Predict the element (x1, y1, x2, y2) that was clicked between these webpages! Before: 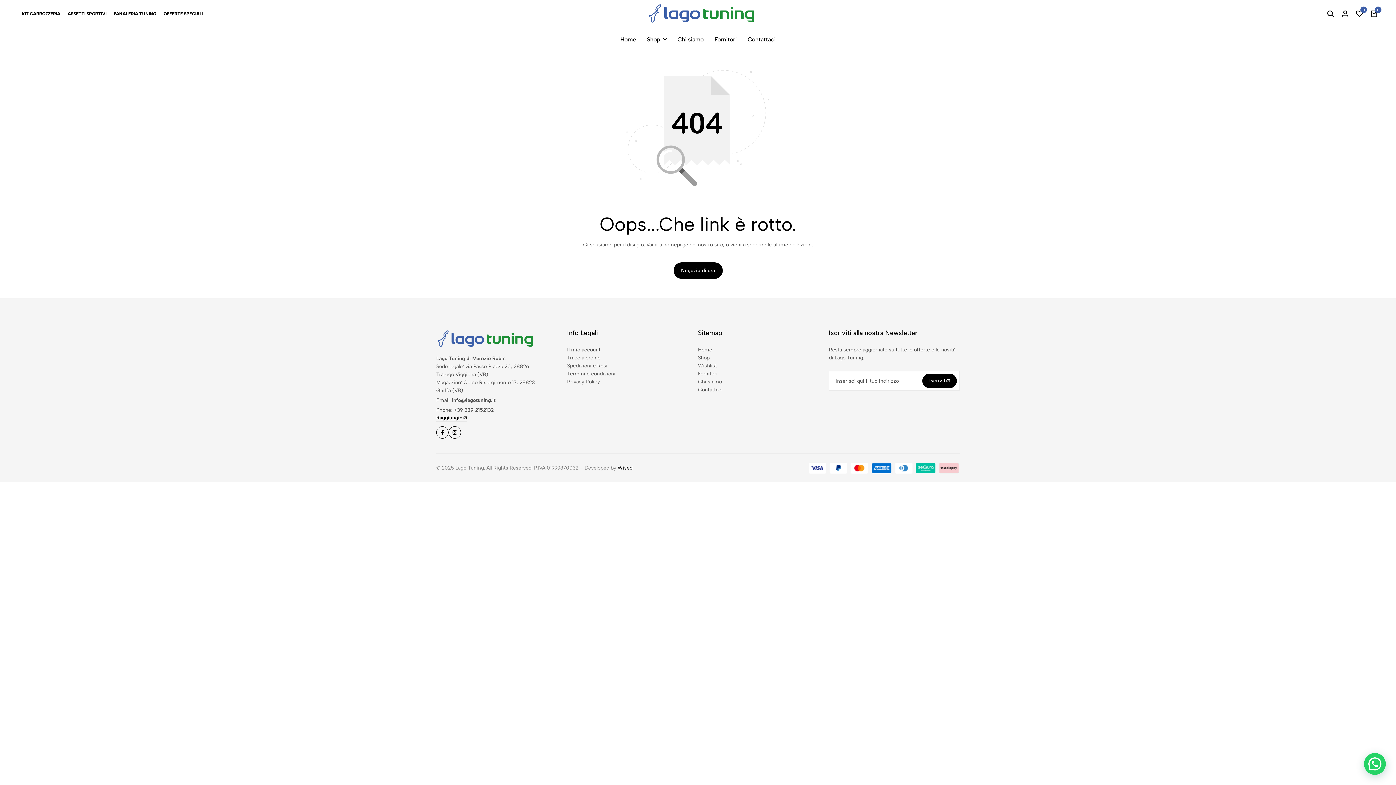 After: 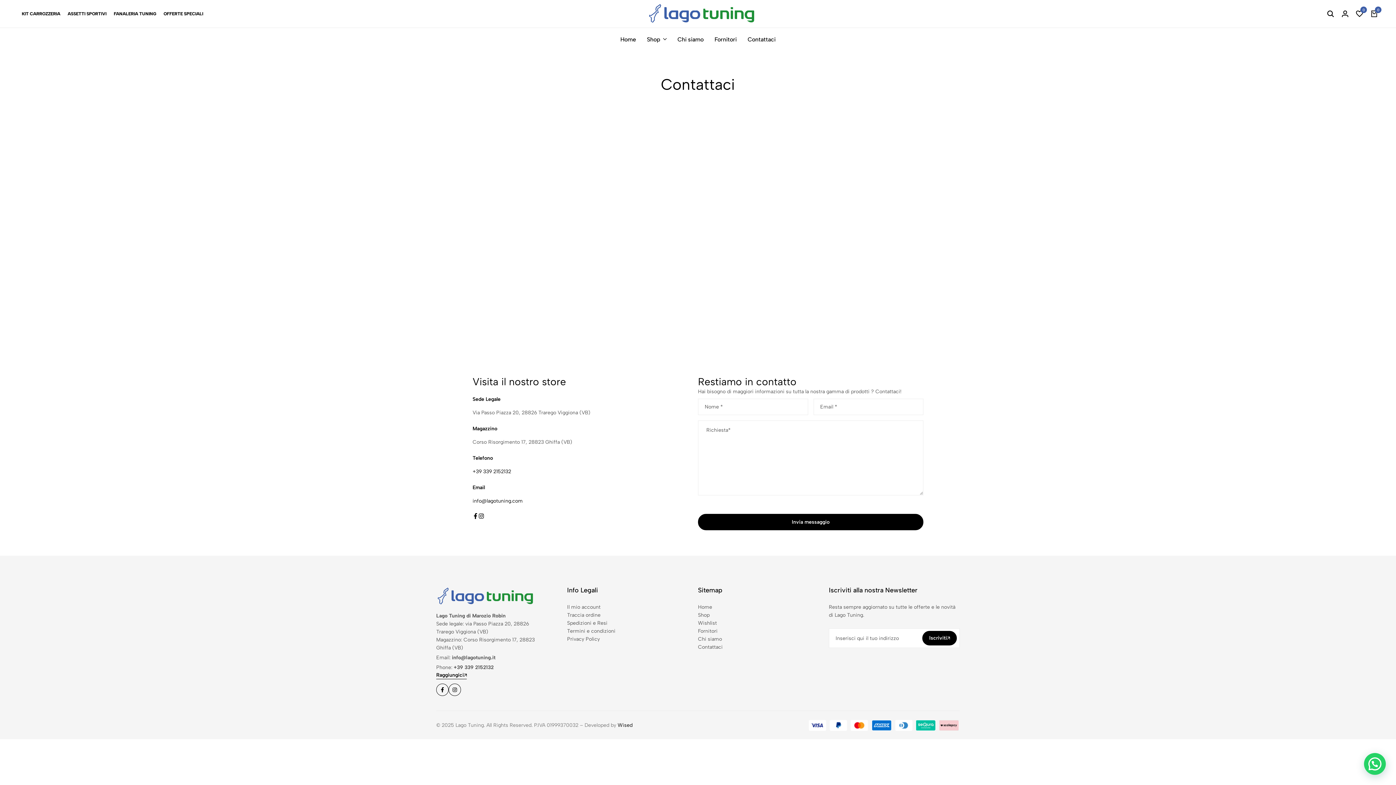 Action: bbox: (747, 34, 775, 43) label: ‎Contattaci